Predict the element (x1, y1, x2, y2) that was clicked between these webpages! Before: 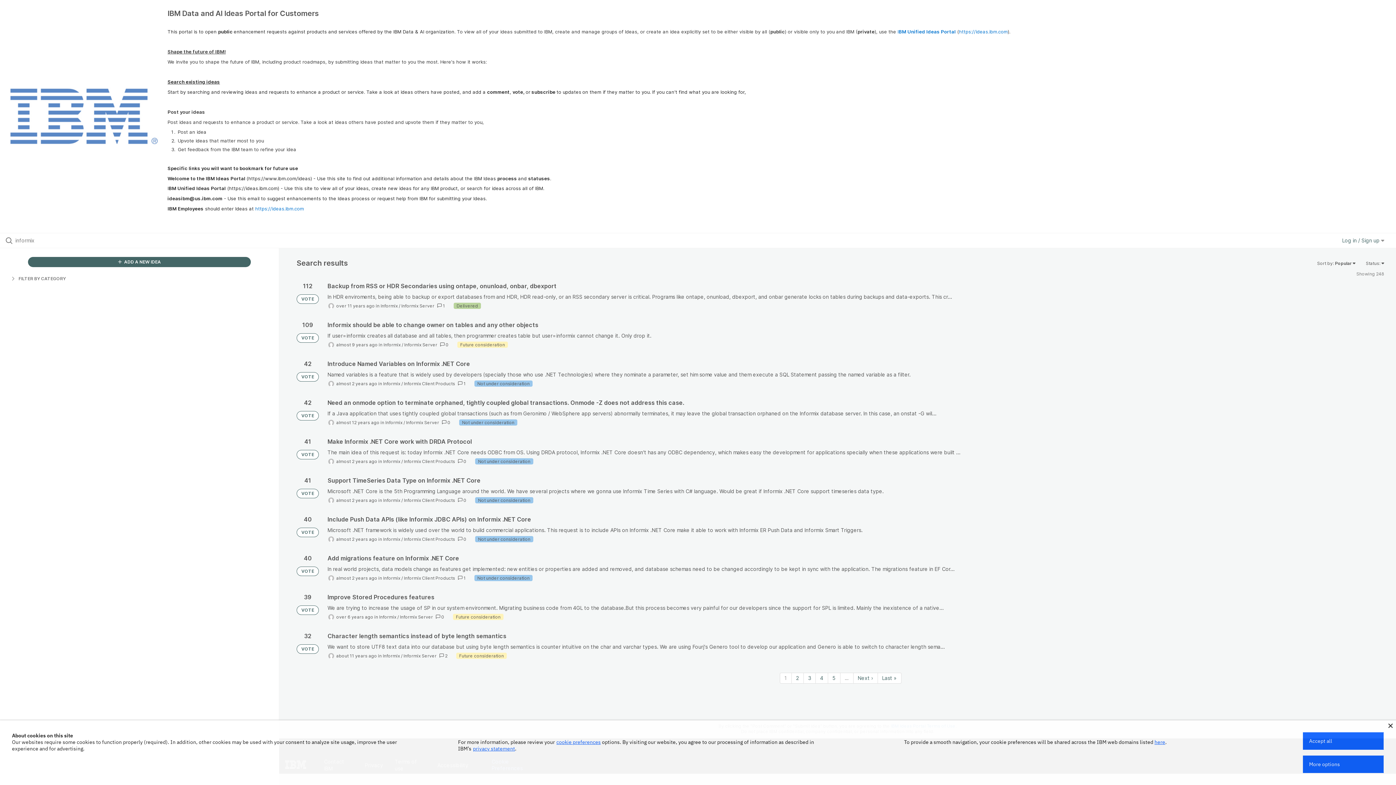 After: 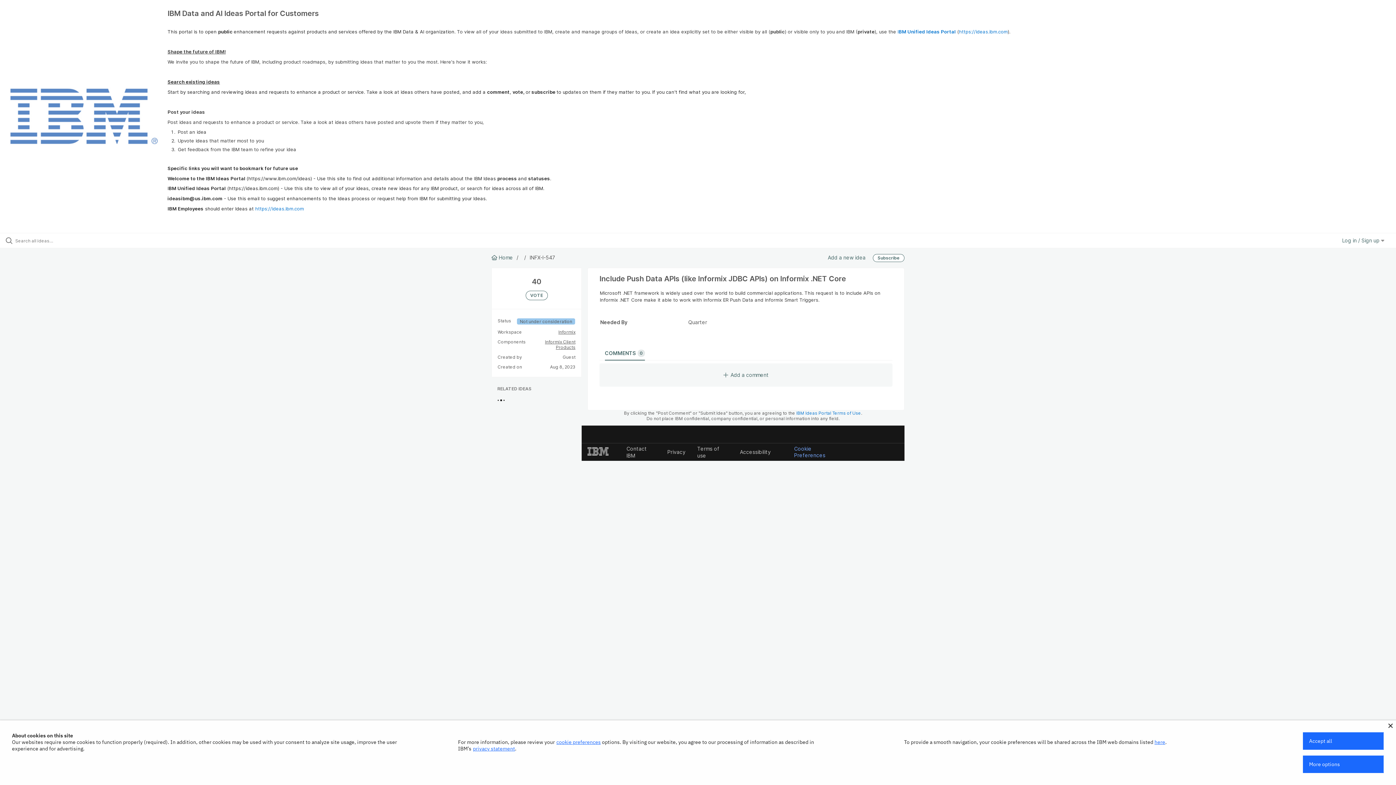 Action: bbox: (327, 515, 1384, 543)